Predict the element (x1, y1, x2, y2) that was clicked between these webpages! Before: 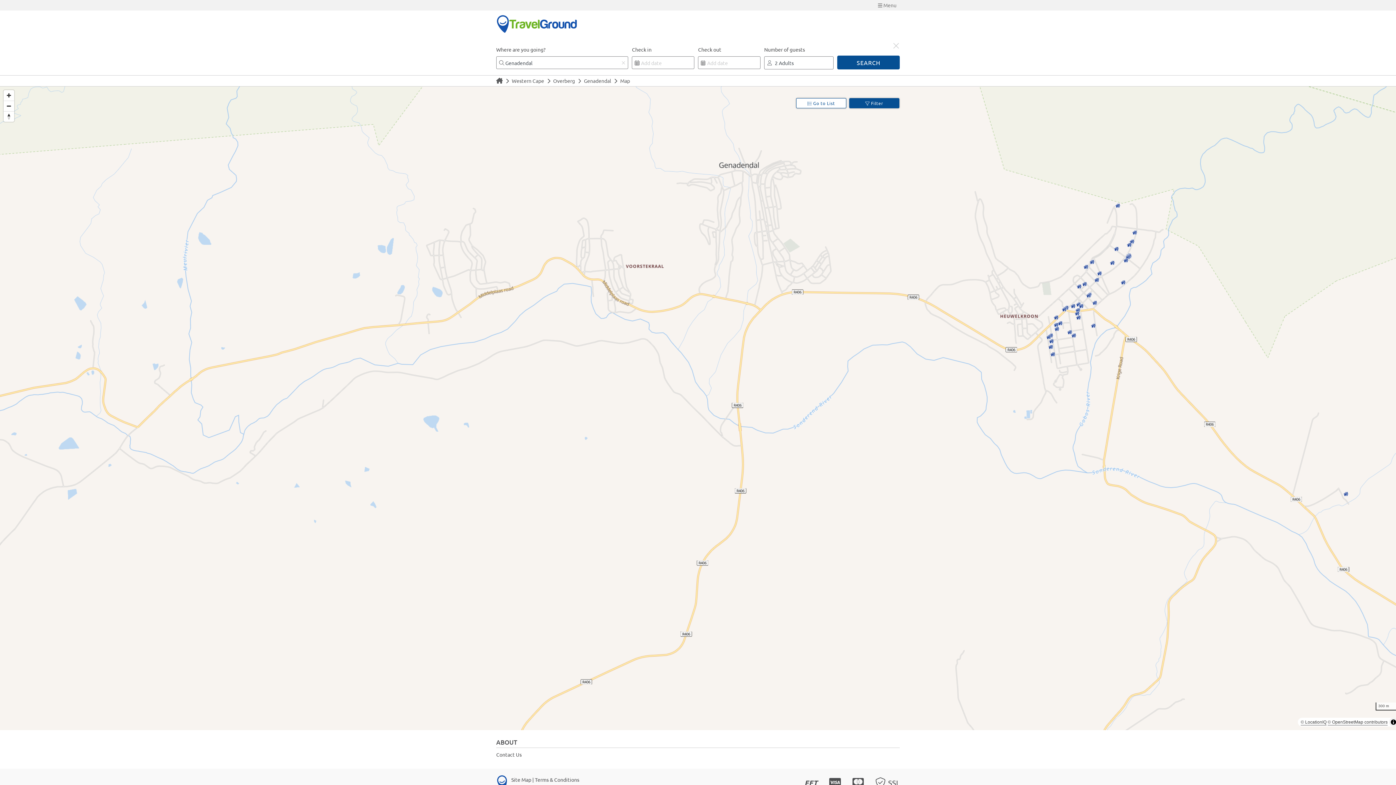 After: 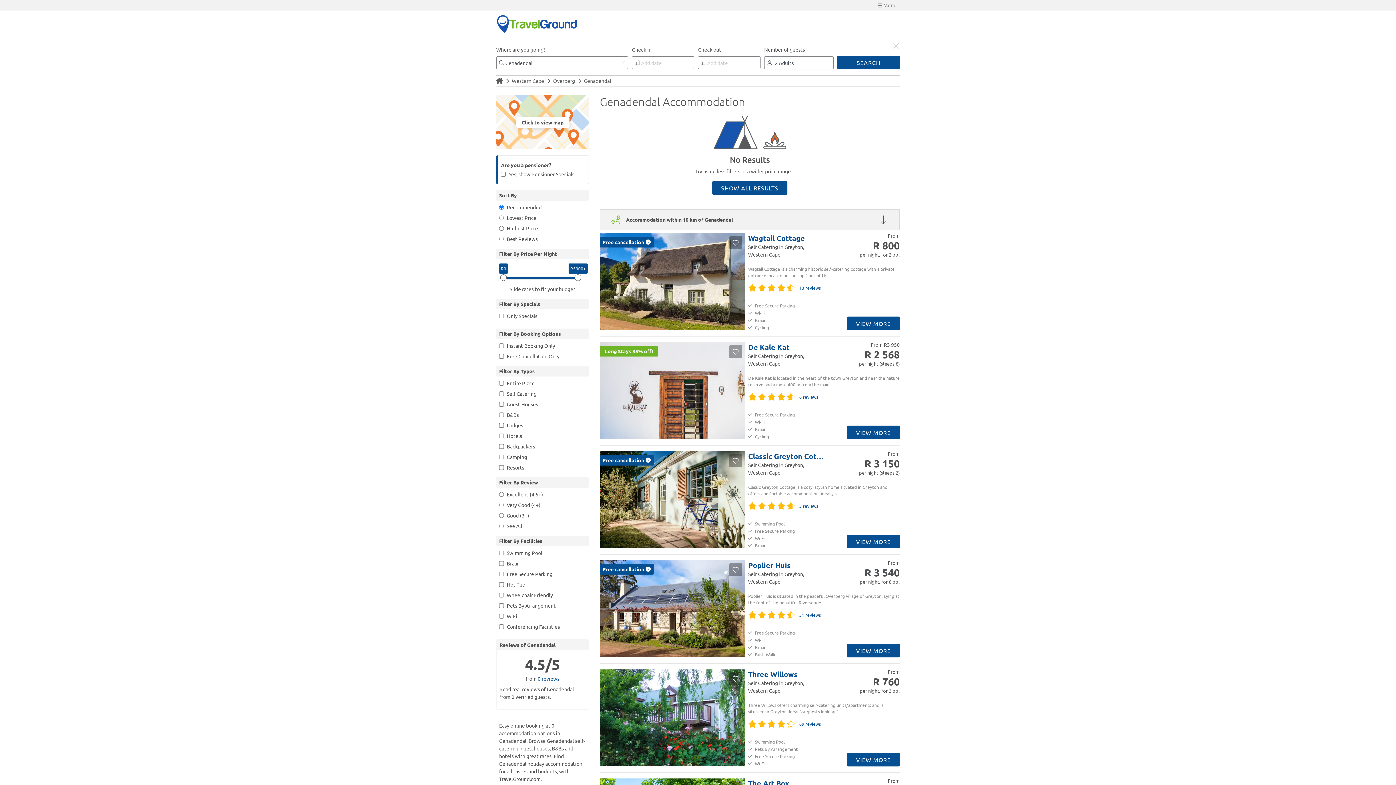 Action: label:  Go to List bbox: (796, 98, 846, 108)